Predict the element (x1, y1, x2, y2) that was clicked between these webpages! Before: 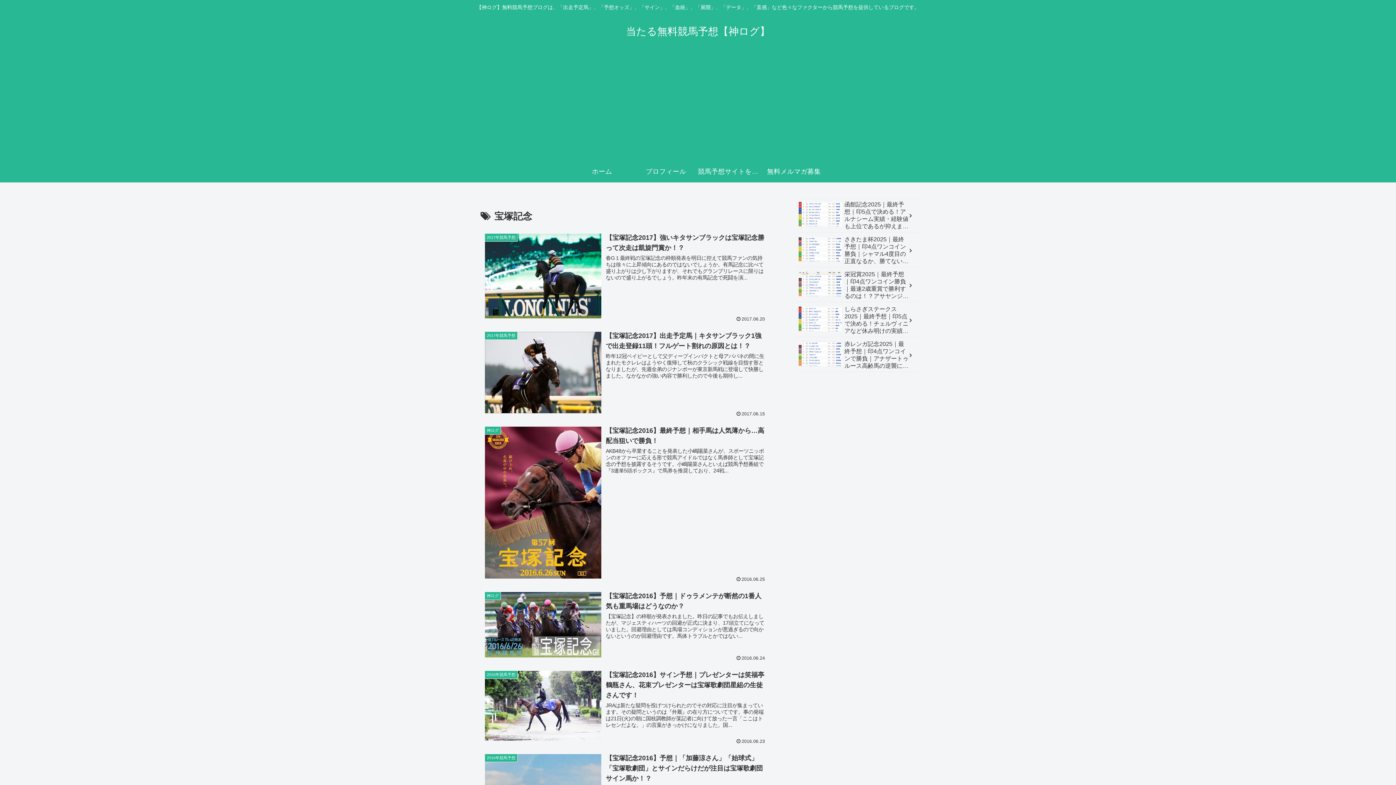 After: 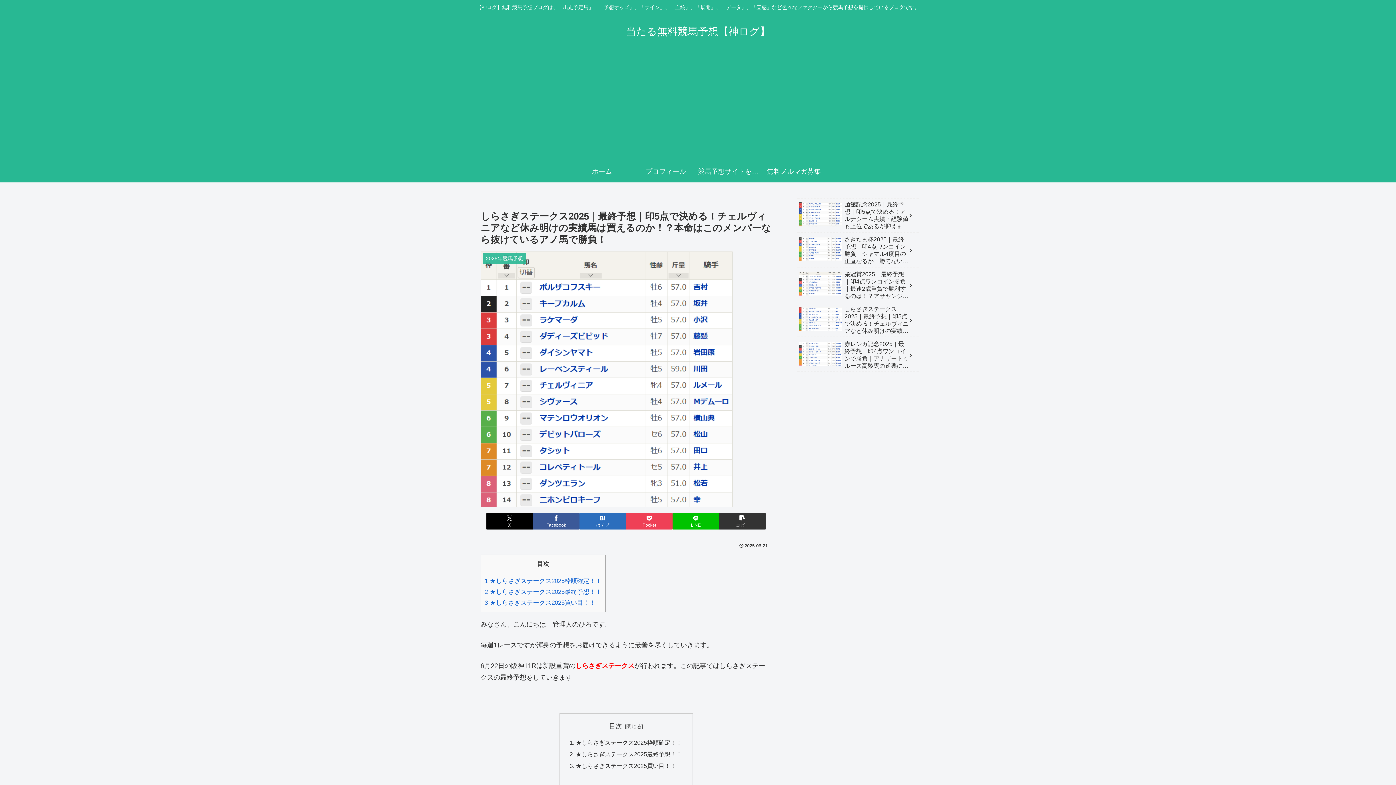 Action: bbox: (797, 303, 919, 337) label: しらさぎステークス2025｜最終予想｜印5点で決める！チェルヴィニアなど休み明けの実績馬は買えるのか！？本命はこのメンバーなら抜けているアノ馬で勝負！